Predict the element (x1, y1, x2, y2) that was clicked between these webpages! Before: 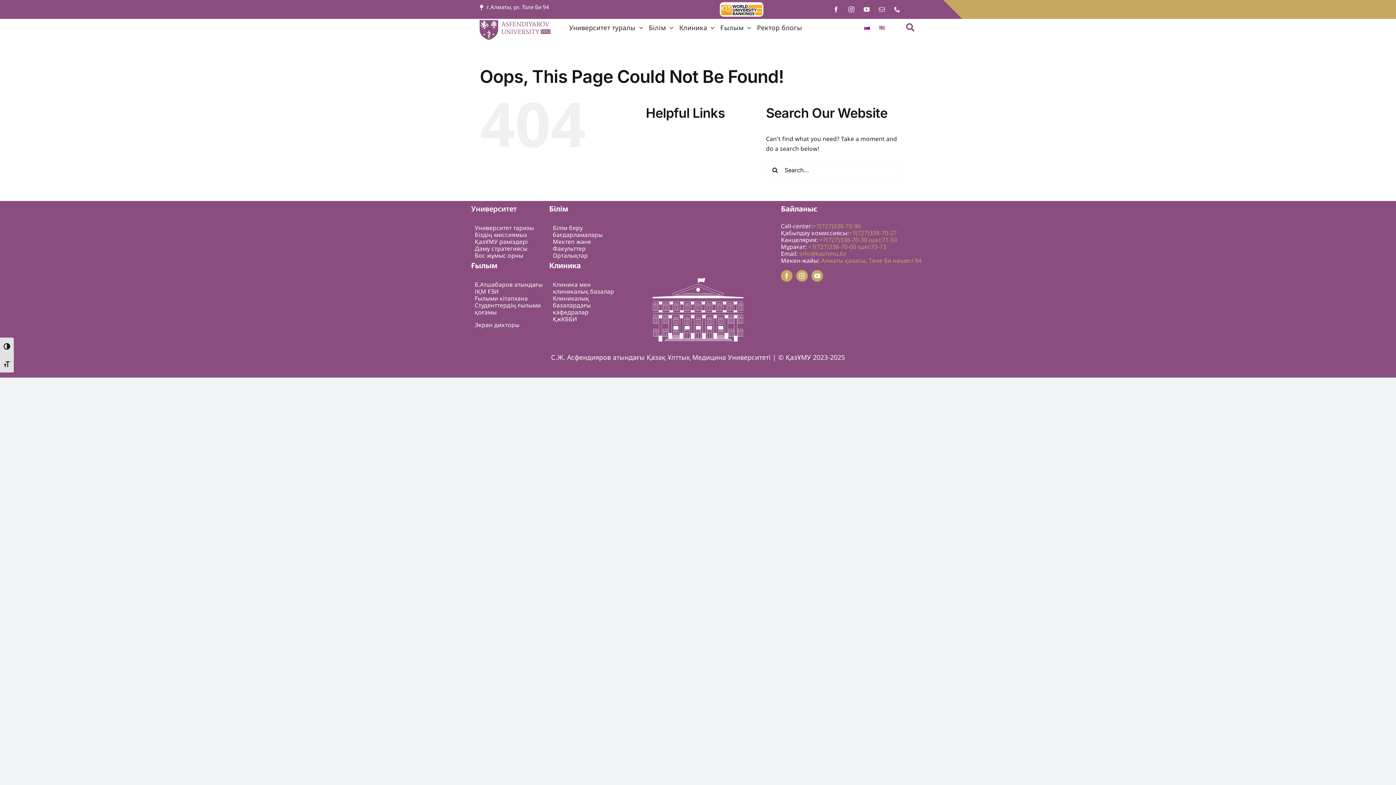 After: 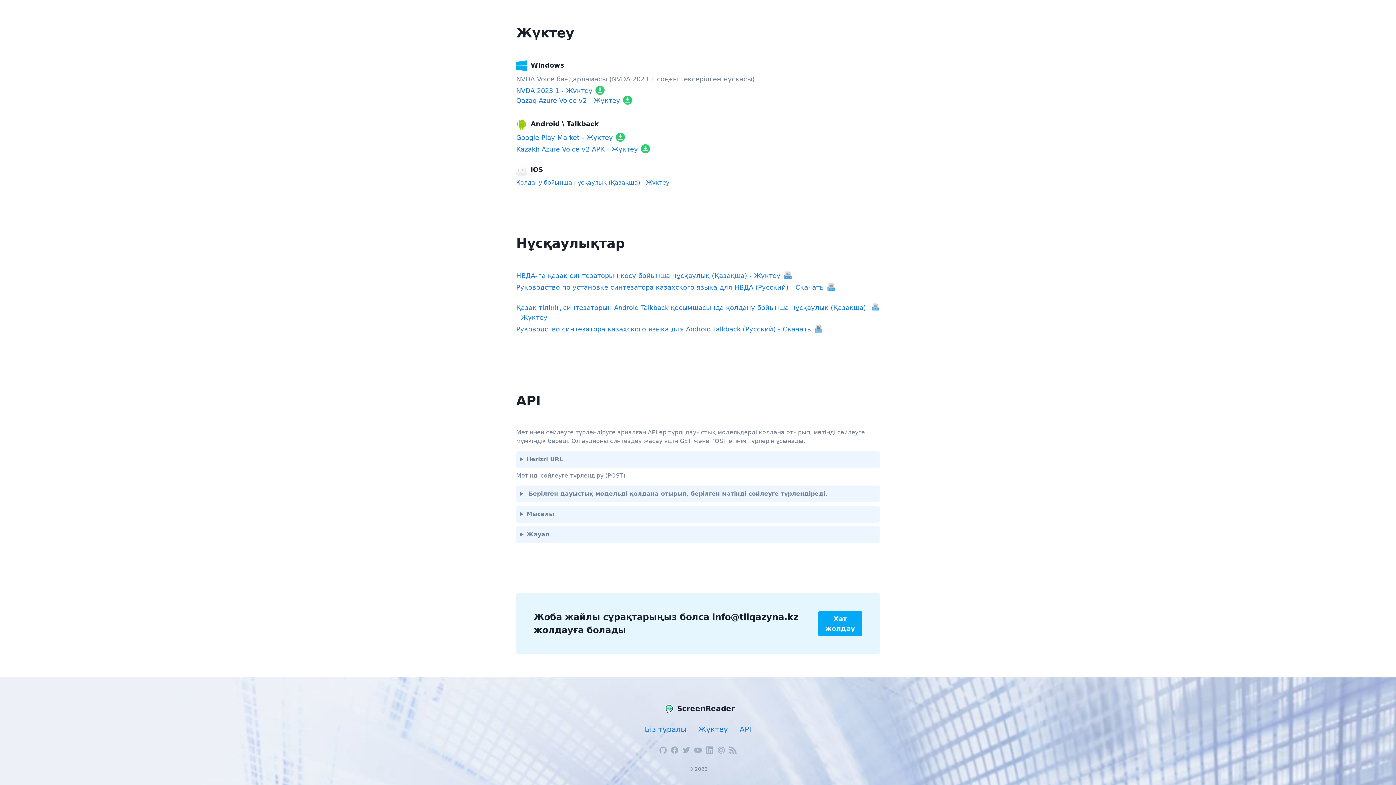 Action: bbox: (474, 321, 519, 329) label: Экран дикторы